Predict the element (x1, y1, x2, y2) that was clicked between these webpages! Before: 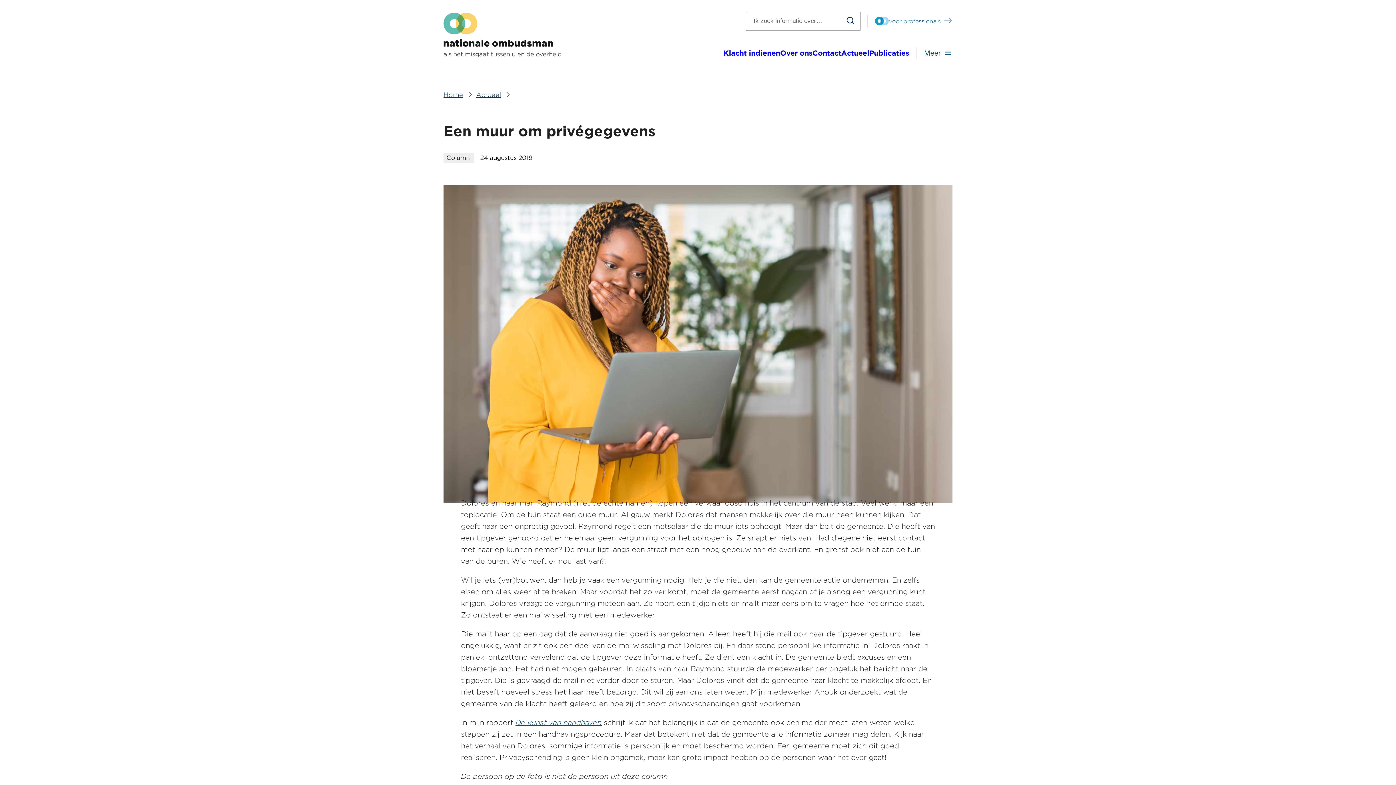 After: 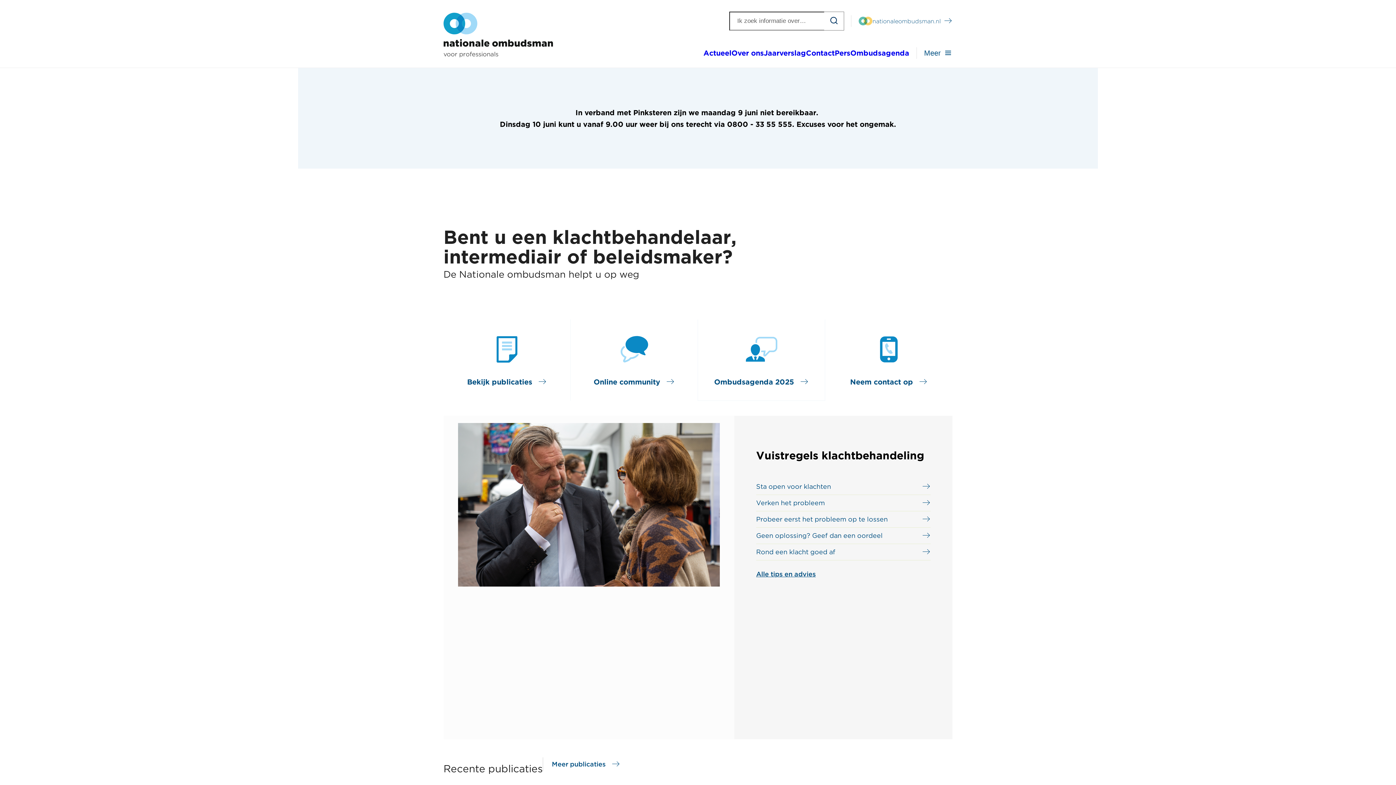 Action: bbox: (875, 14, 952, 28) label: voor professionals